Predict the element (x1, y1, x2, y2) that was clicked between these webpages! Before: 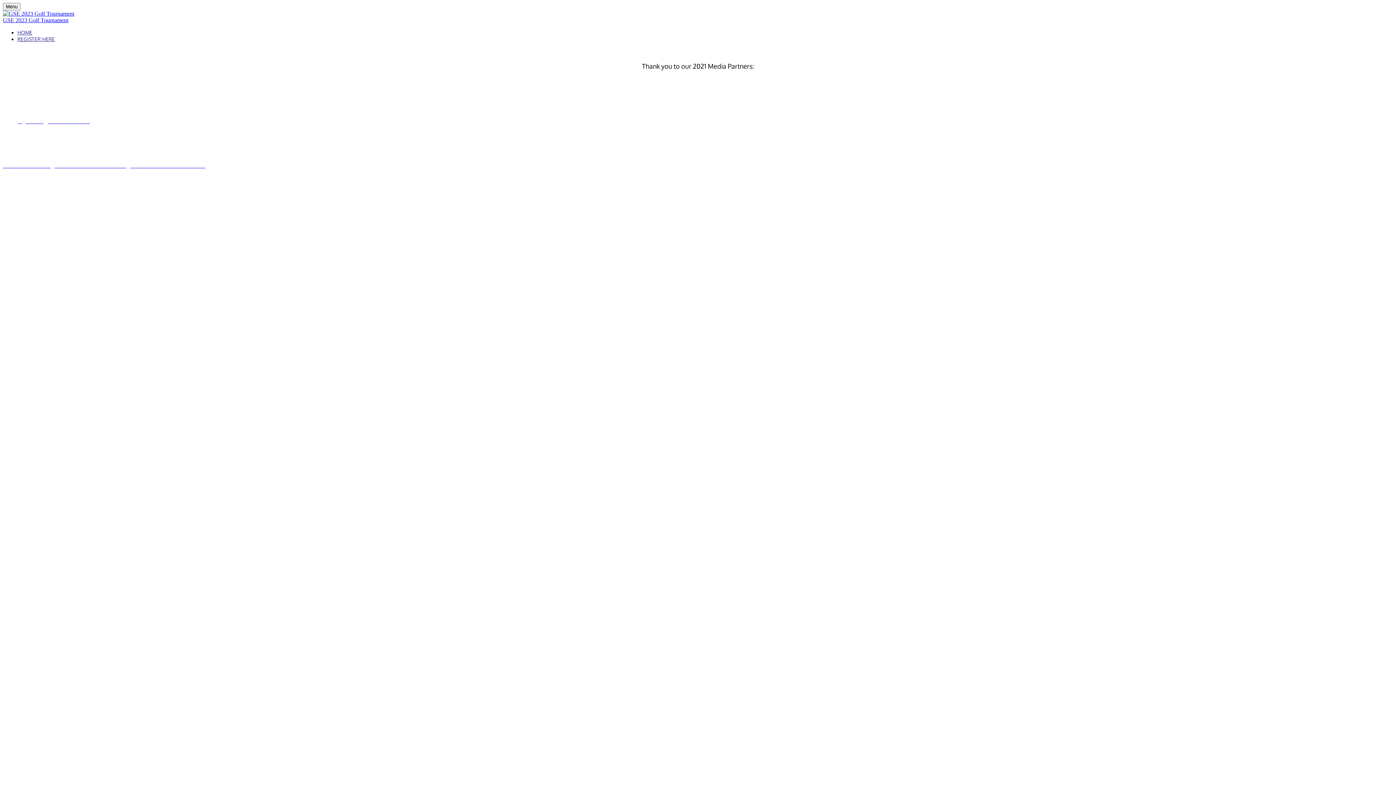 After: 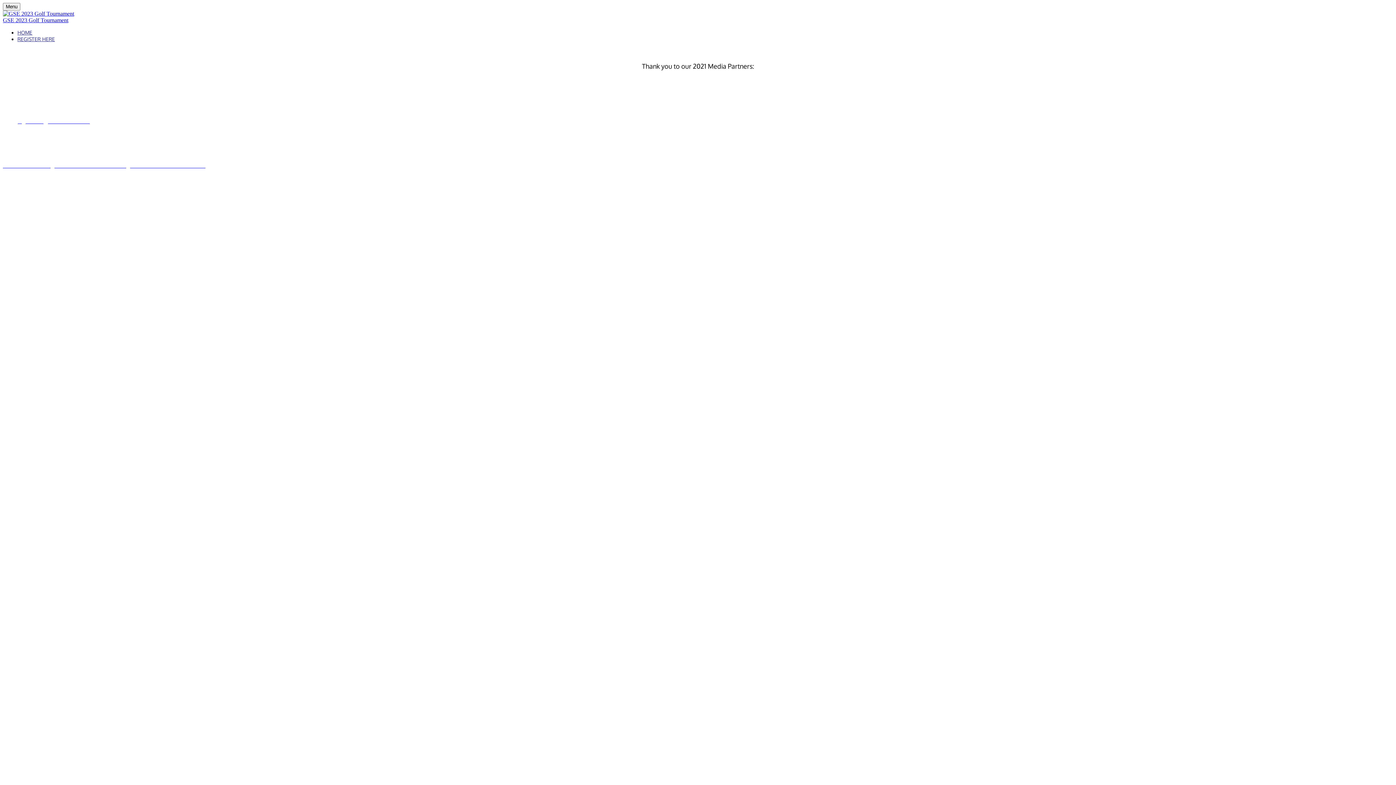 Action: label: TERMS AND CONDITIONS bbox: (54, 162, 126, 168)